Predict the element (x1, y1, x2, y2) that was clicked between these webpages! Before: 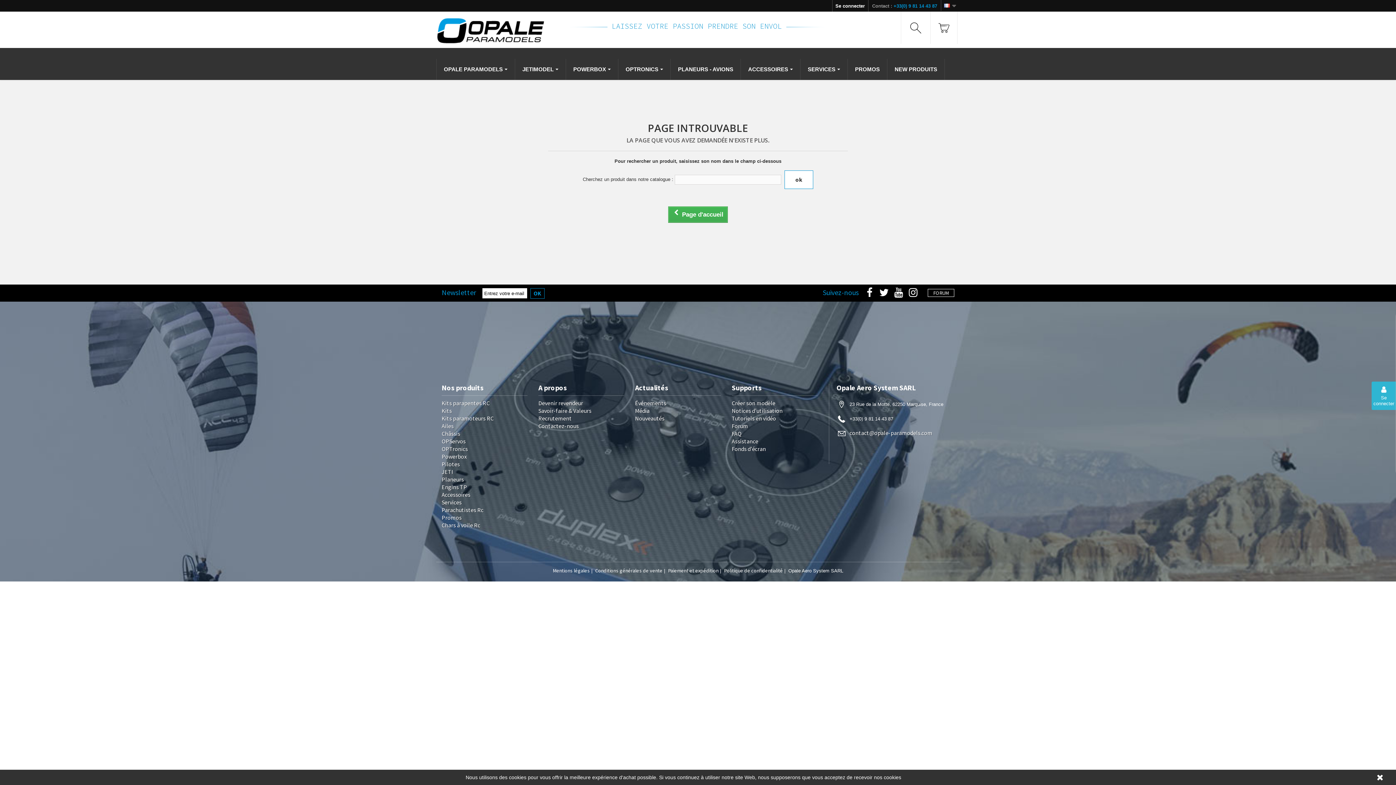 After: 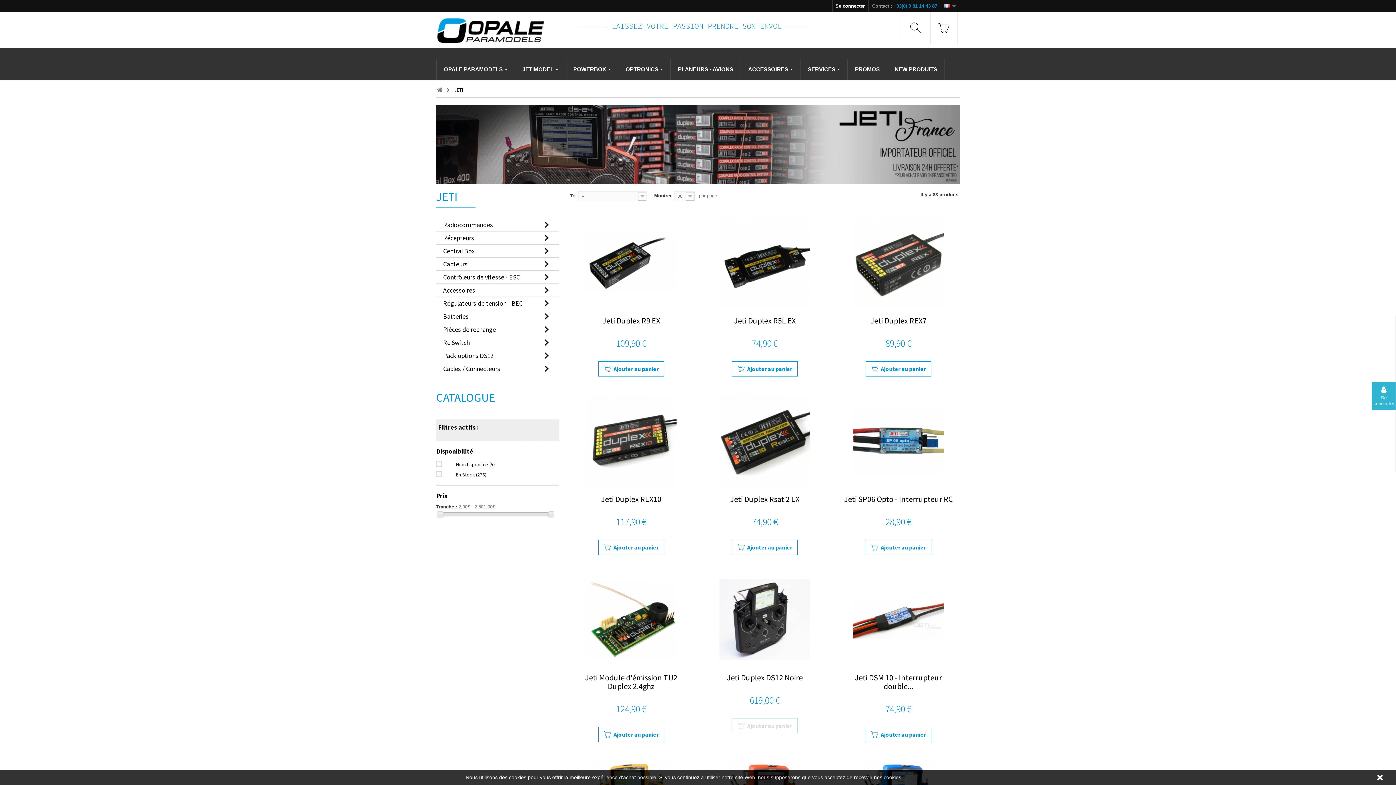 Action: bbox: (441, 468, 453, 475) label: JETI